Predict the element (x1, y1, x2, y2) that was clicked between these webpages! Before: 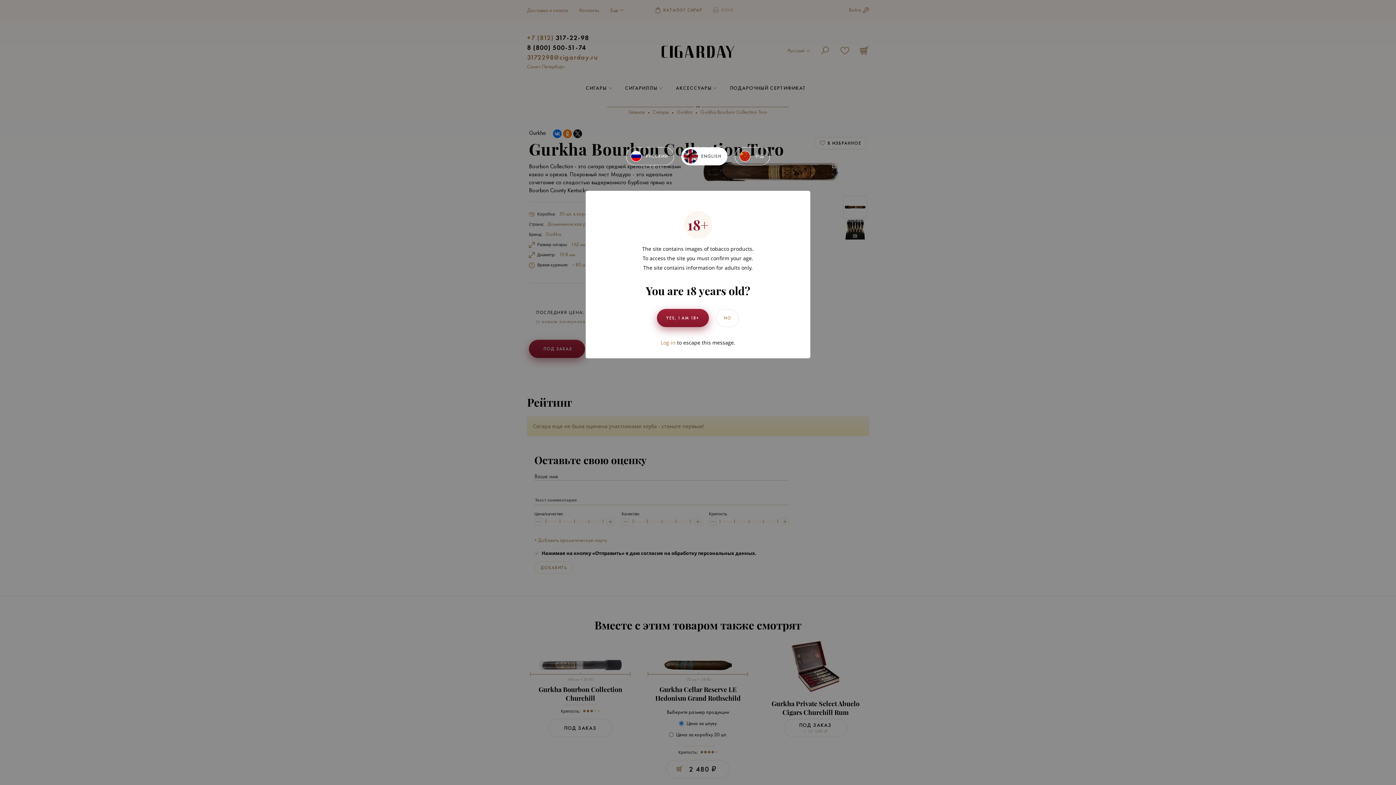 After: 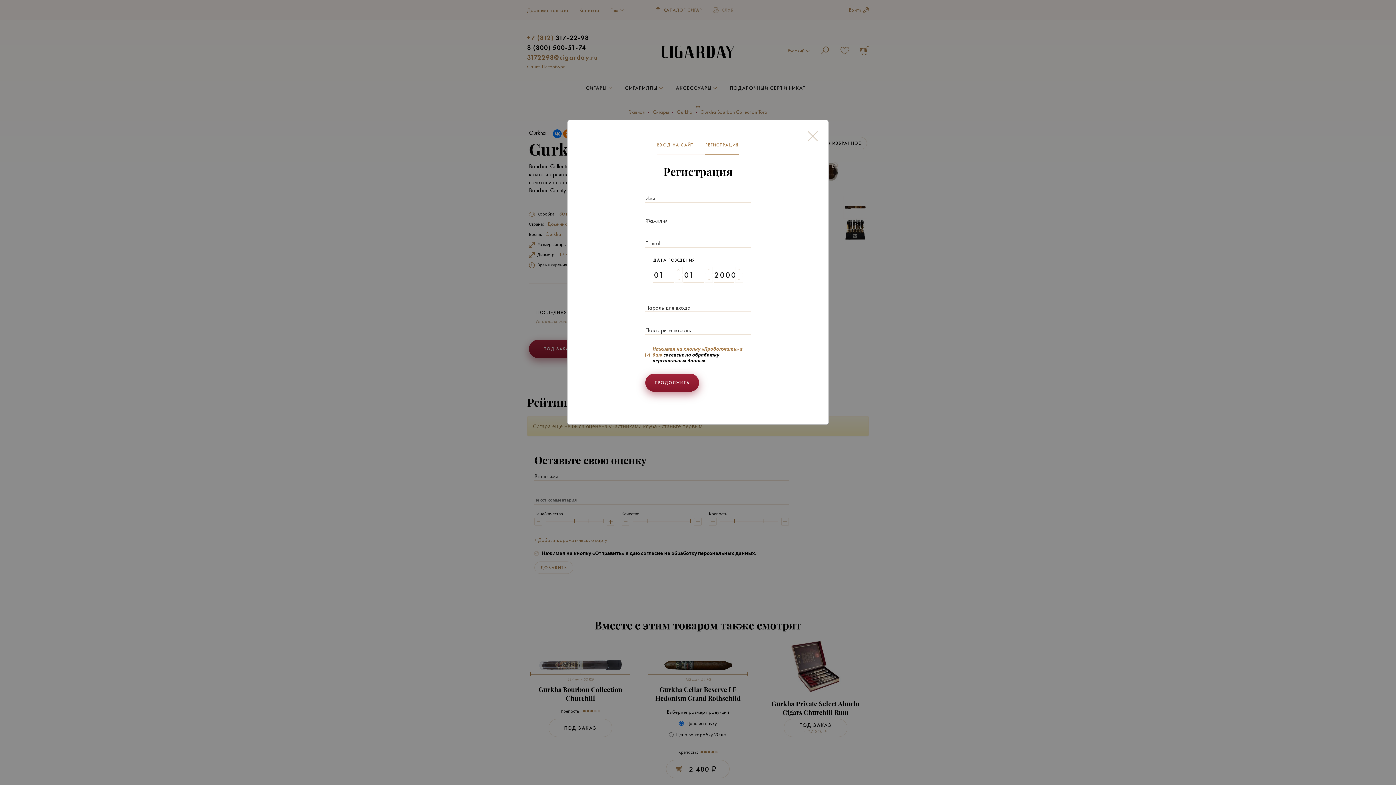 Action: label: Log-in bbox: (660, 339, 675, 346)